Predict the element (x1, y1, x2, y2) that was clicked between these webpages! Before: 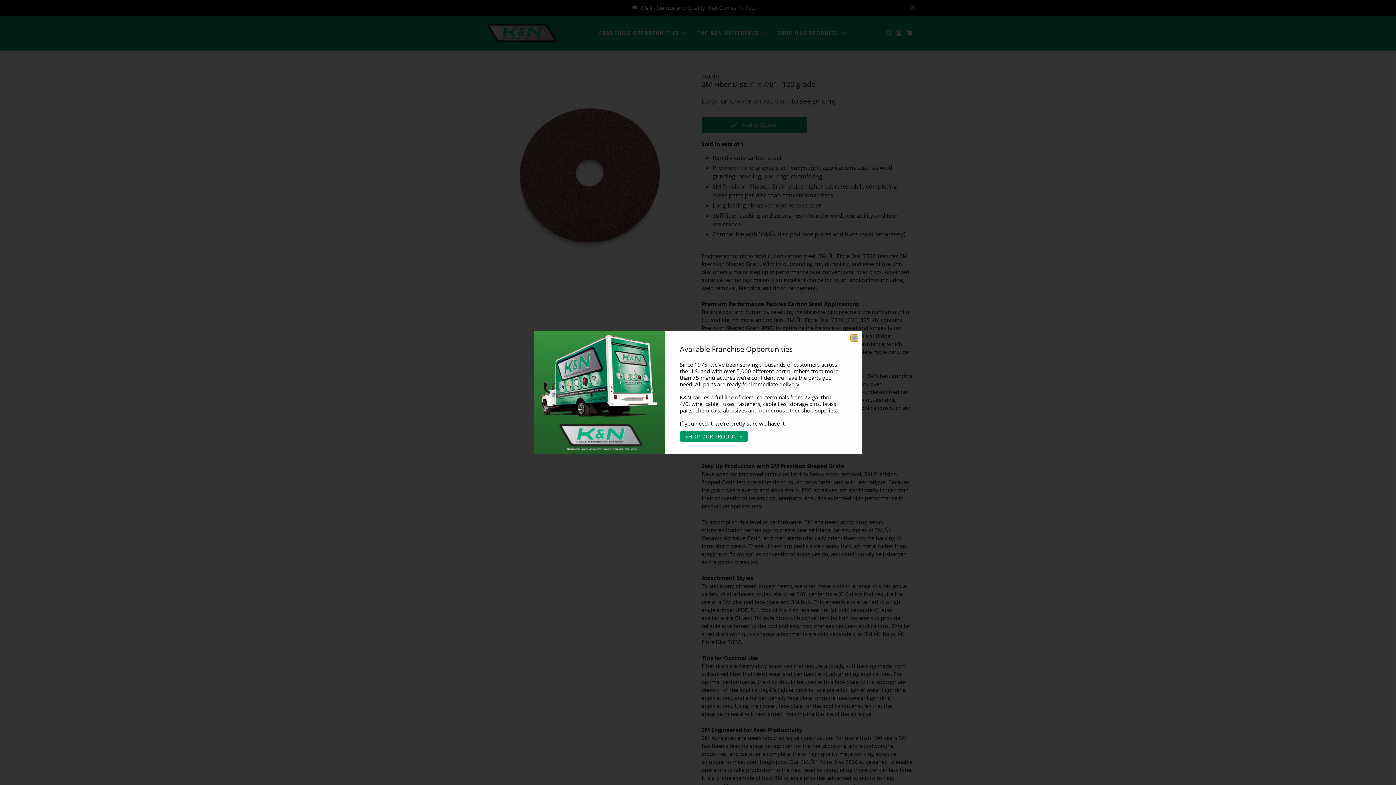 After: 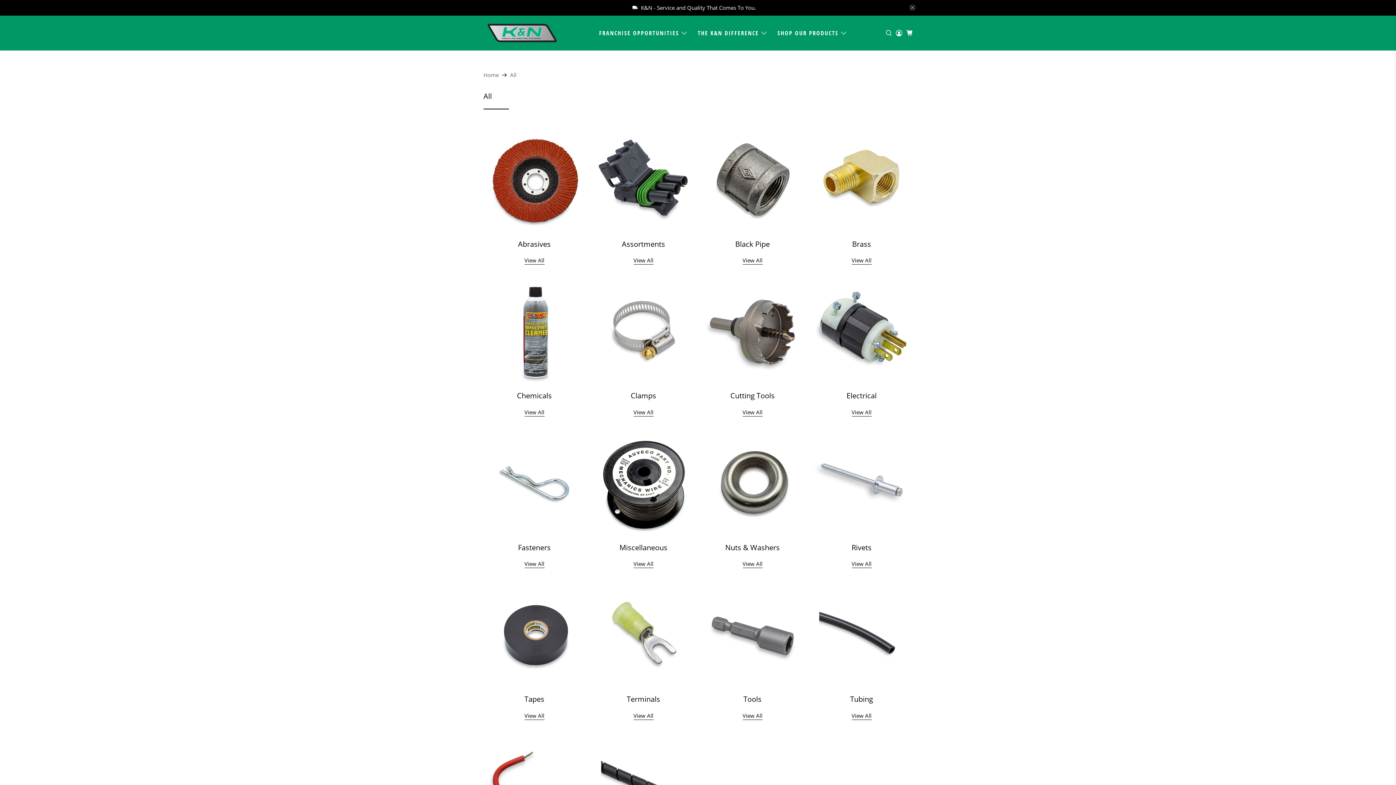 Action: bbox: (680, 431, 748, 442) label: SHOP OUR PRODUCTS